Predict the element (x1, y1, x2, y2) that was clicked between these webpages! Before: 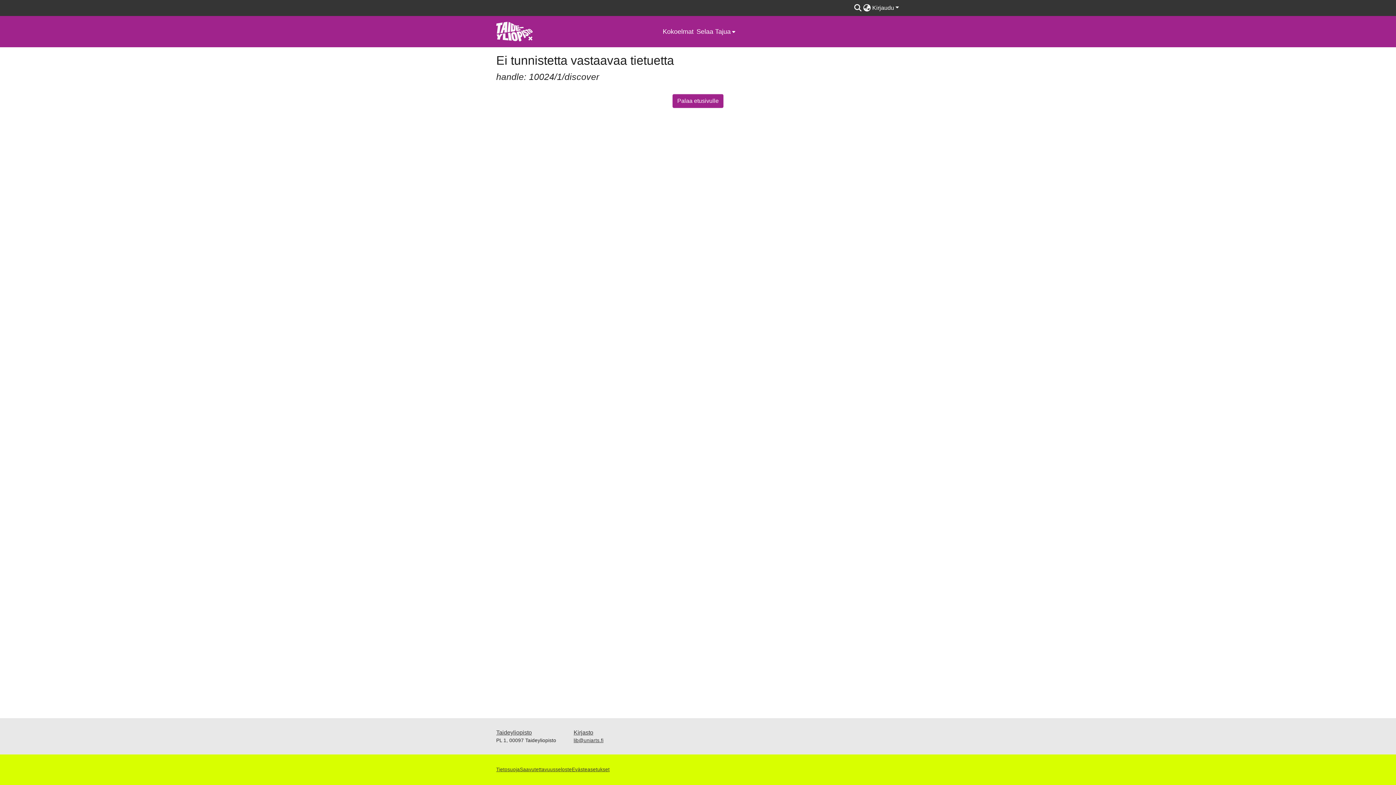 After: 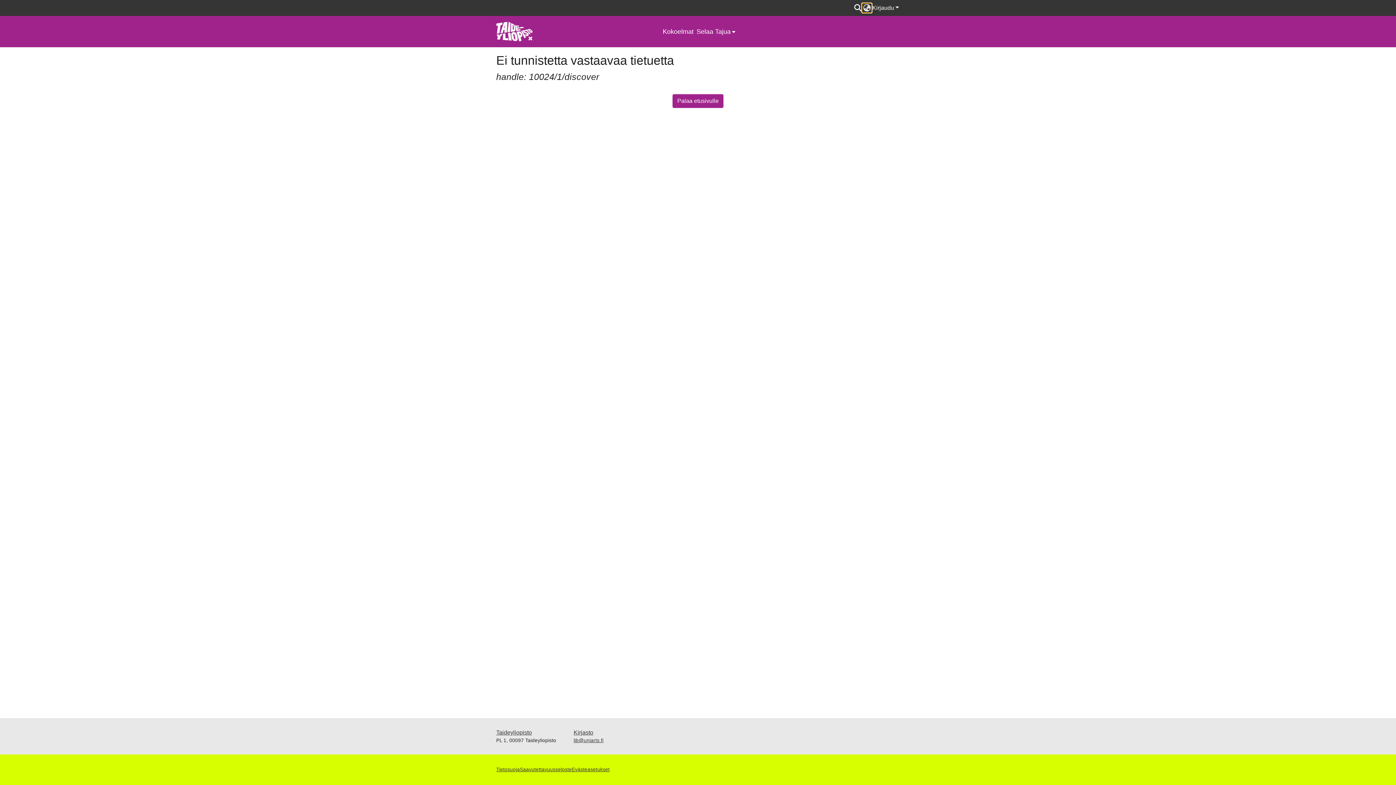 Action: bbox: (862, 3, 871, 12) label: Kielivalinta